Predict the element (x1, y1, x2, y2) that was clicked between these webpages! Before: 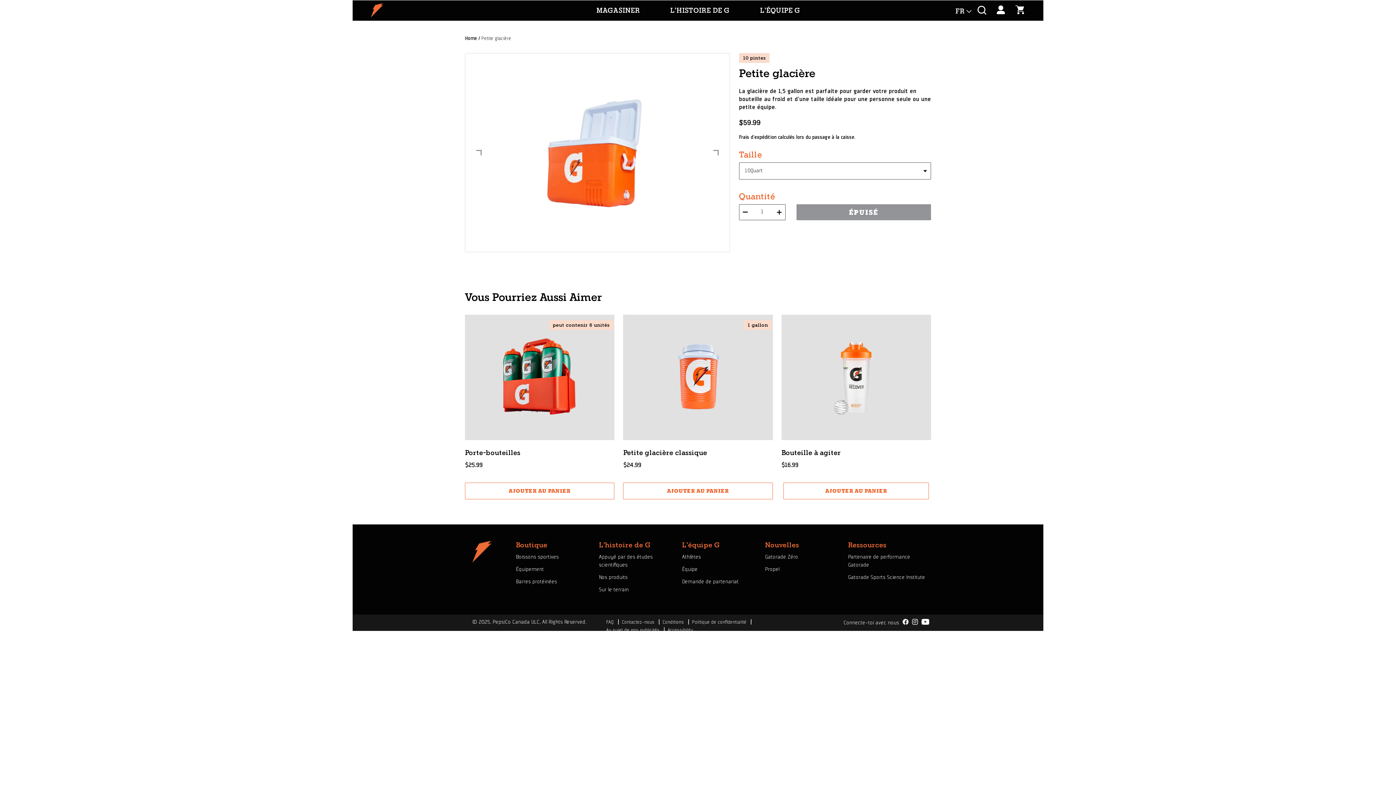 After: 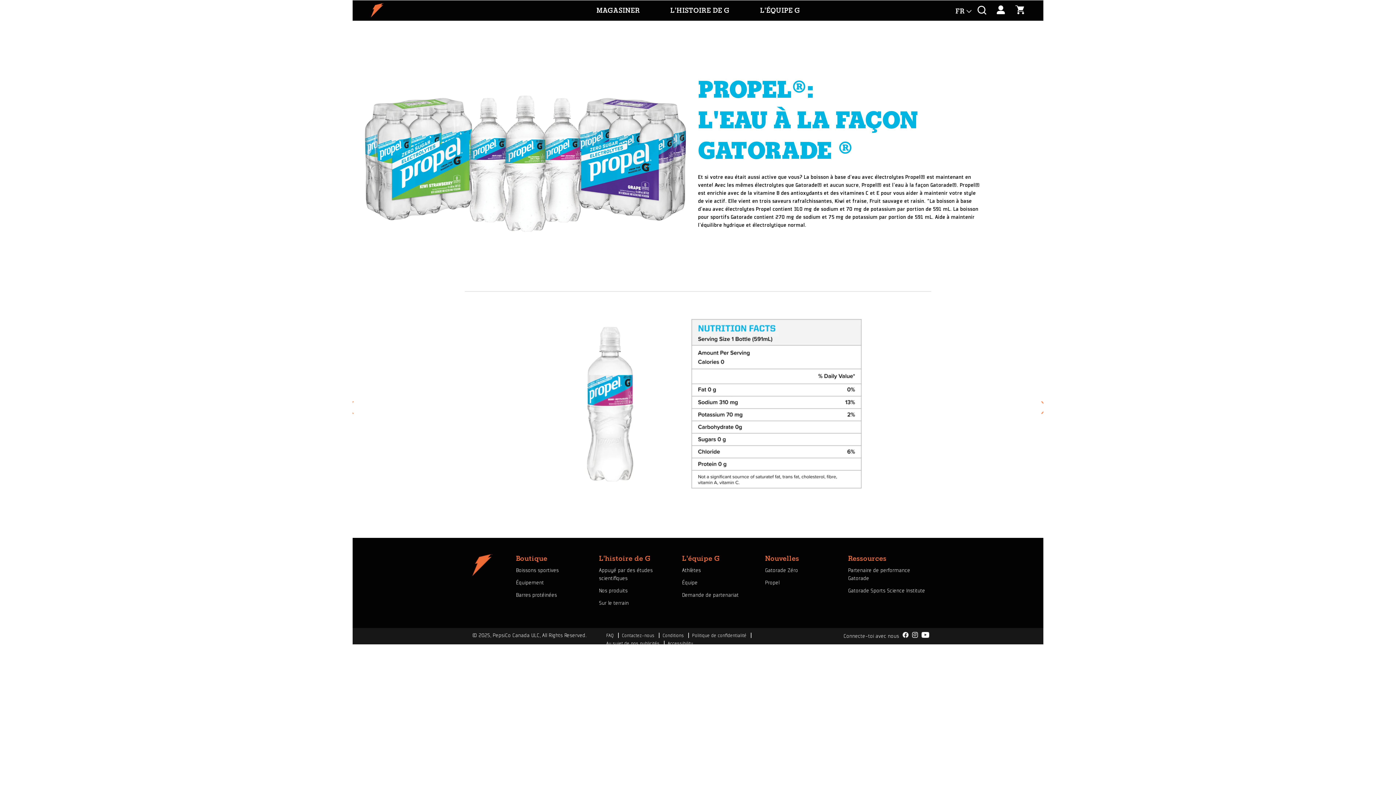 Action: bbox: (765, 567, 779, 572) label: Propel